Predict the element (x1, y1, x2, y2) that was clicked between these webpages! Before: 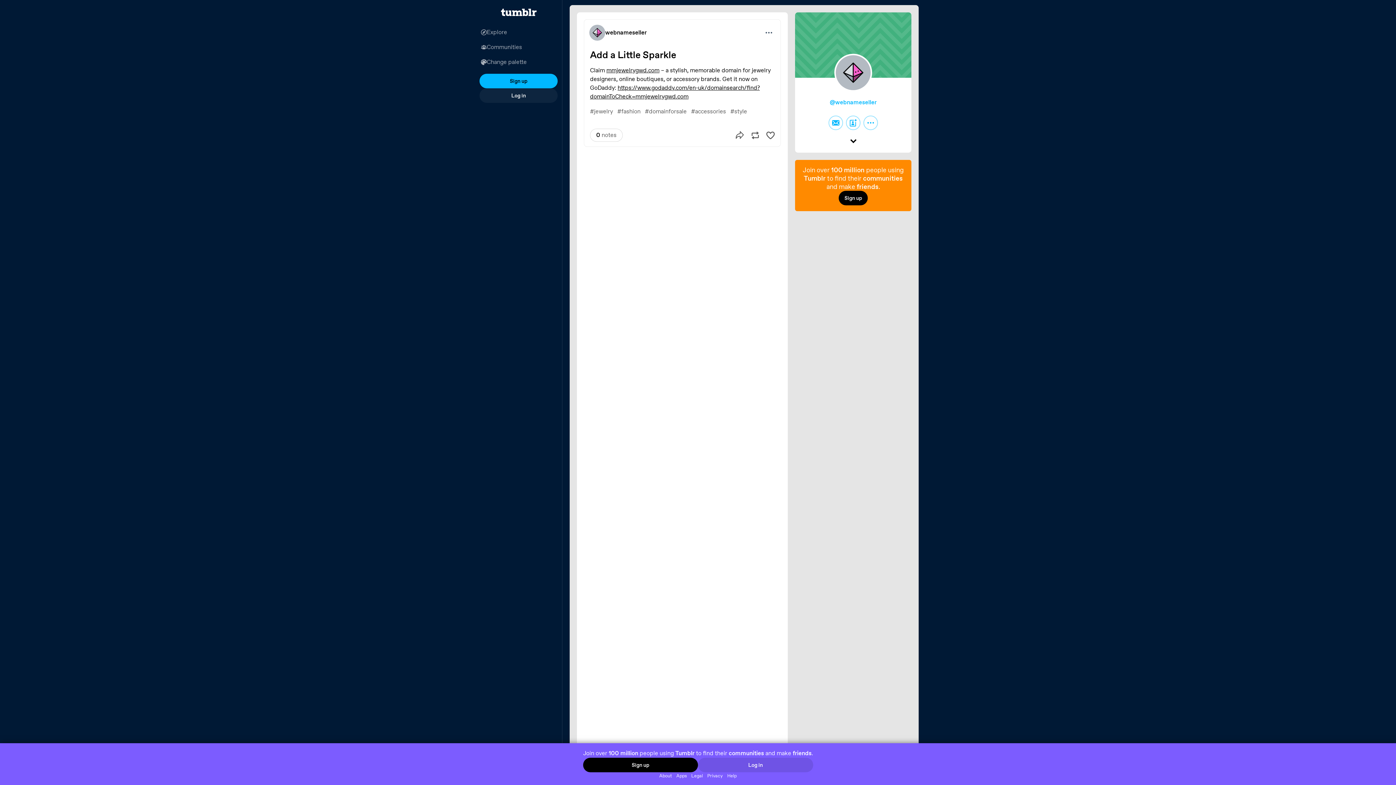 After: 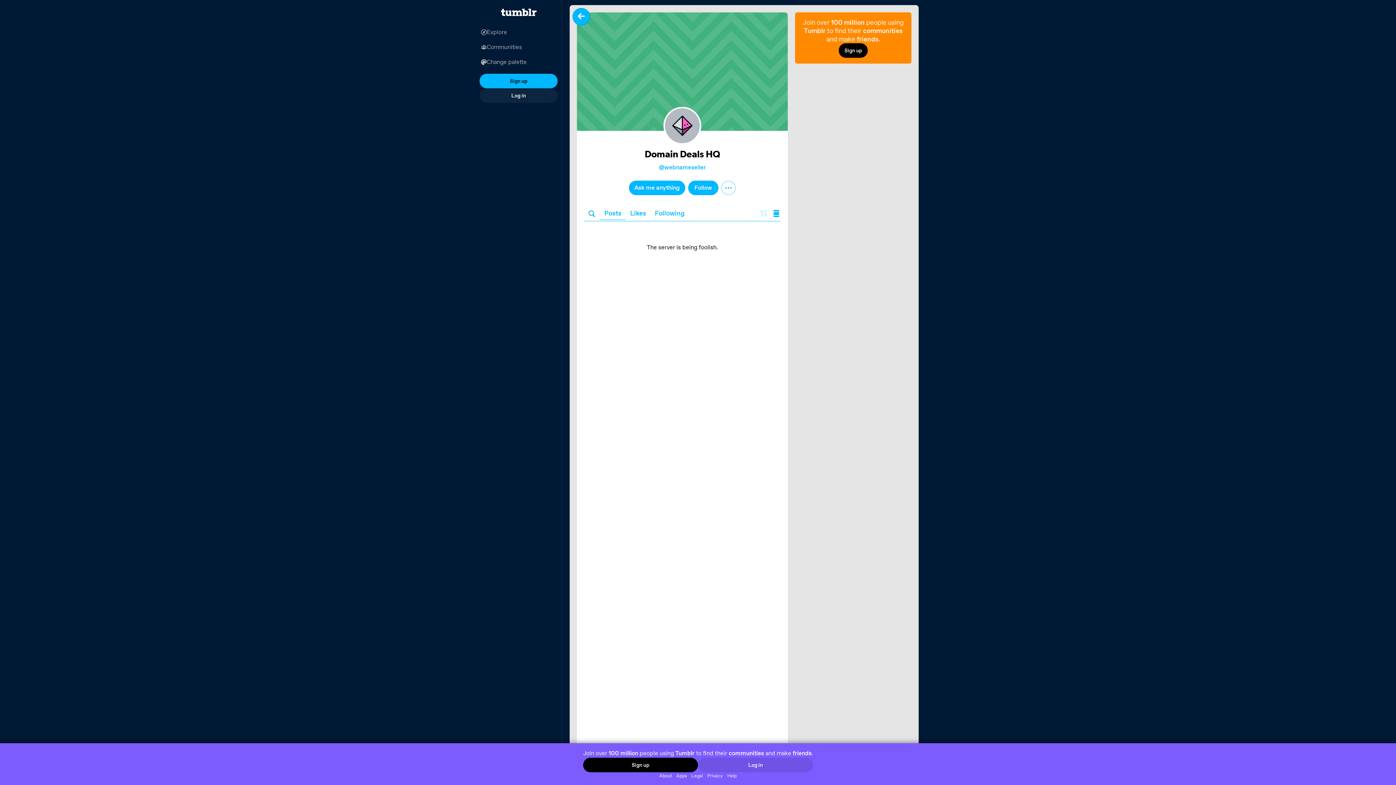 Action: label: webnameseller bbox: (605, 29, 646, 36)